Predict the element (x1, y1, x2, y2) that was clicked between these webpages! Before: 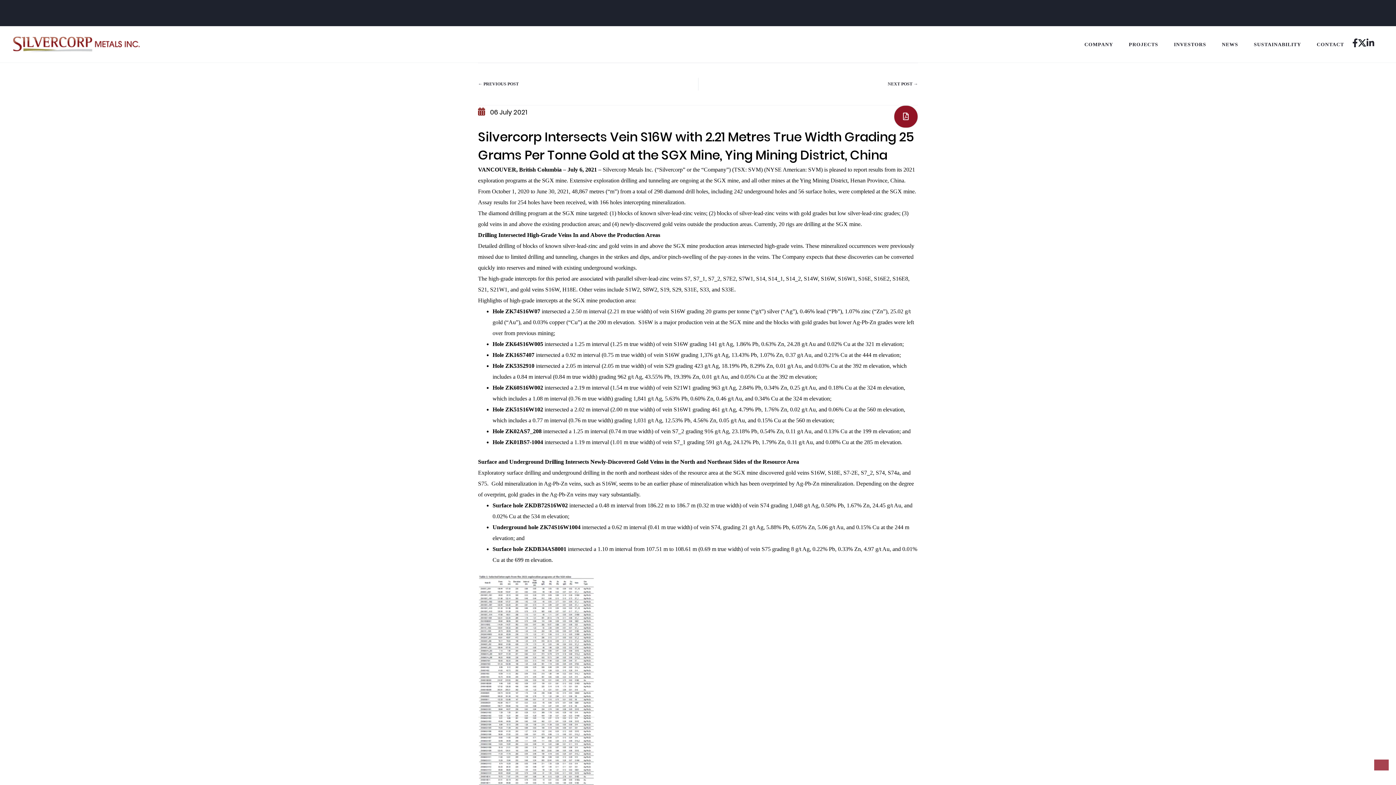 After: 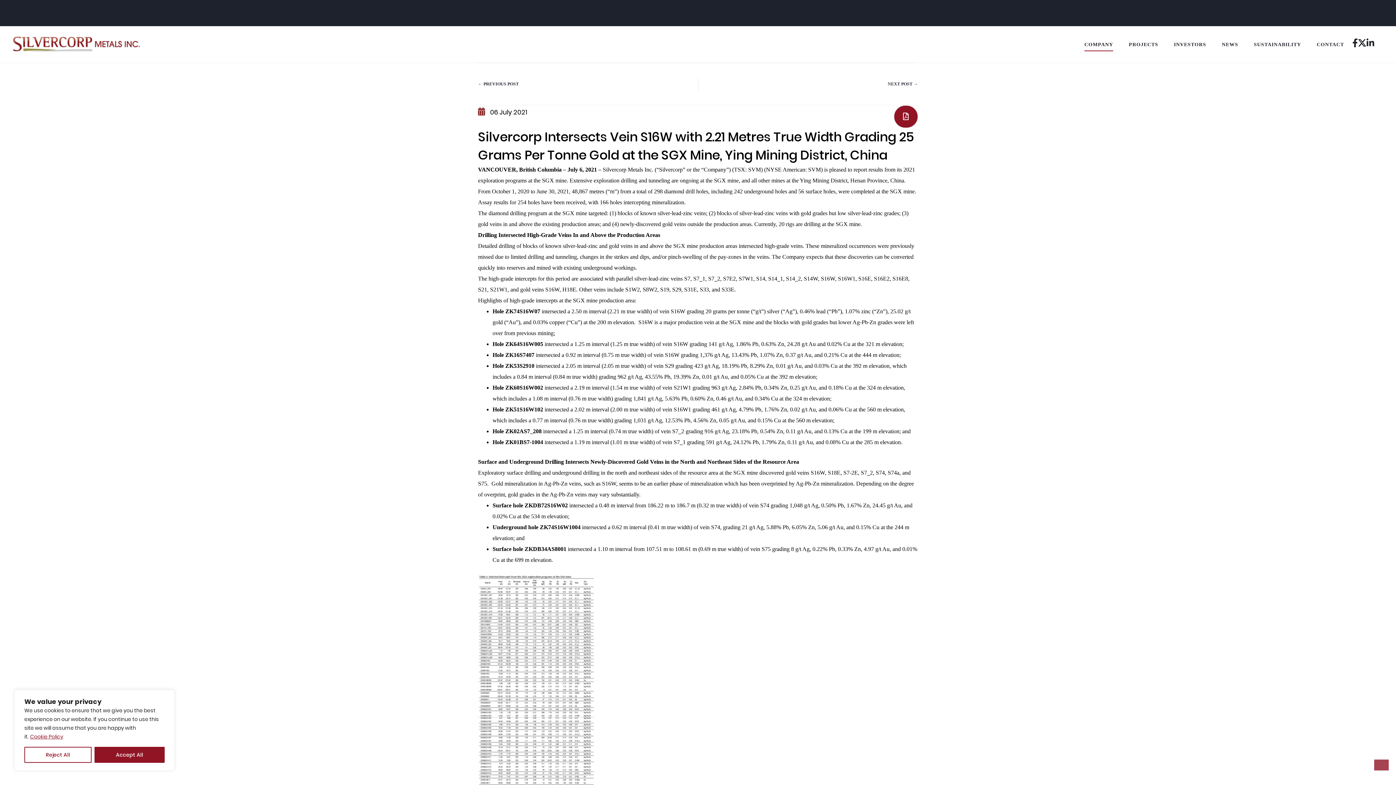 Action: label: COMPANY bbox: (1084, 39, 1113, 50)